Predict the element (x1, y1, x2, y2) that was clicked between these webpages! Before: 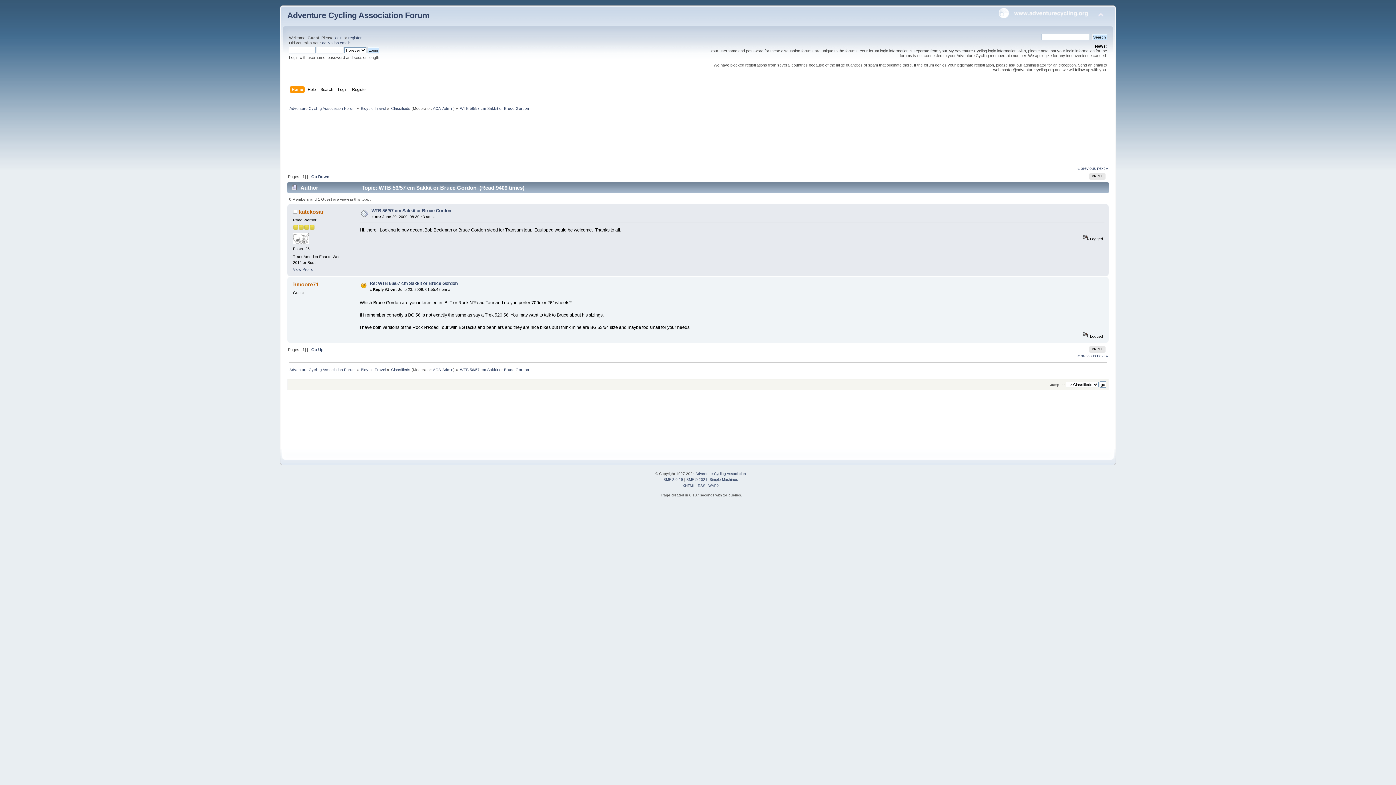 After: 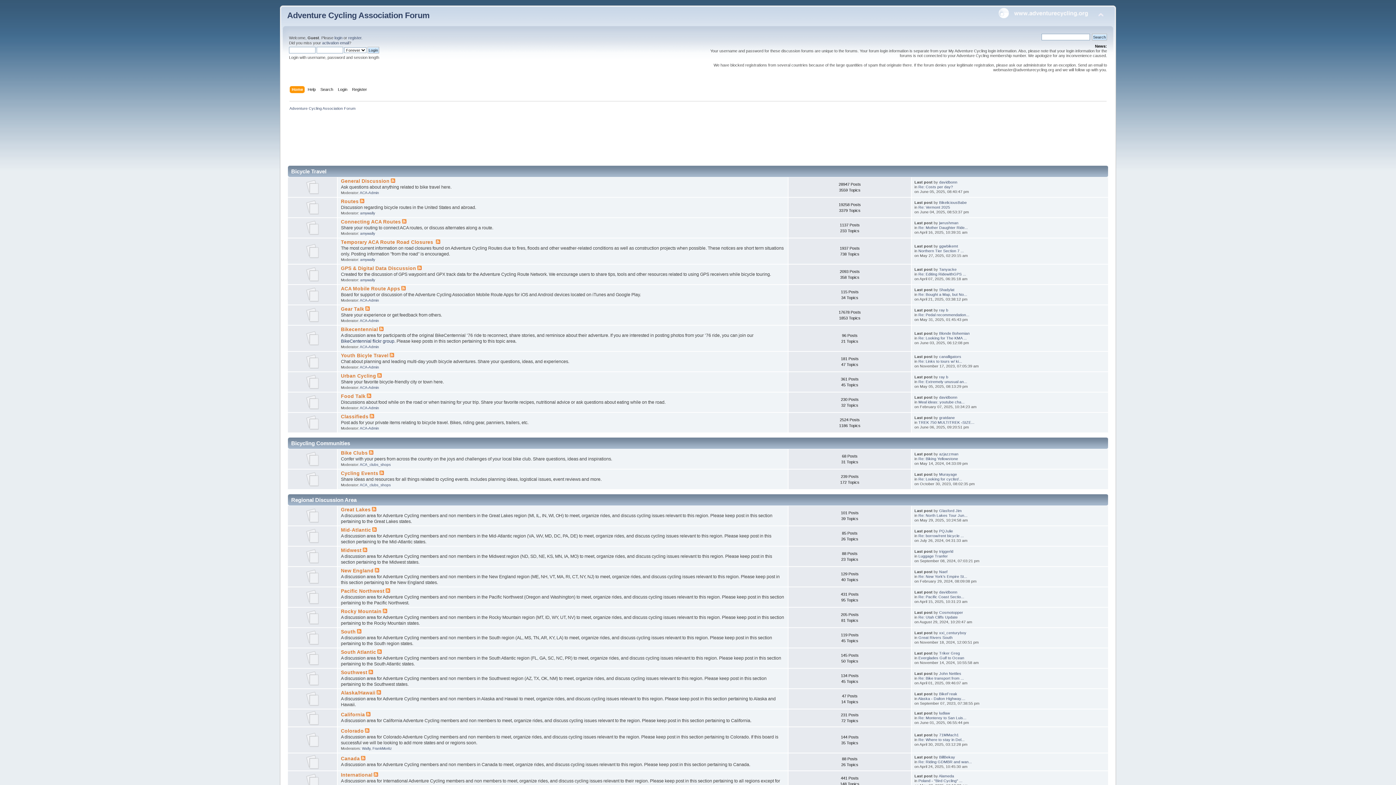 Action: label: Home bbox: (291, 86, 304, 94)